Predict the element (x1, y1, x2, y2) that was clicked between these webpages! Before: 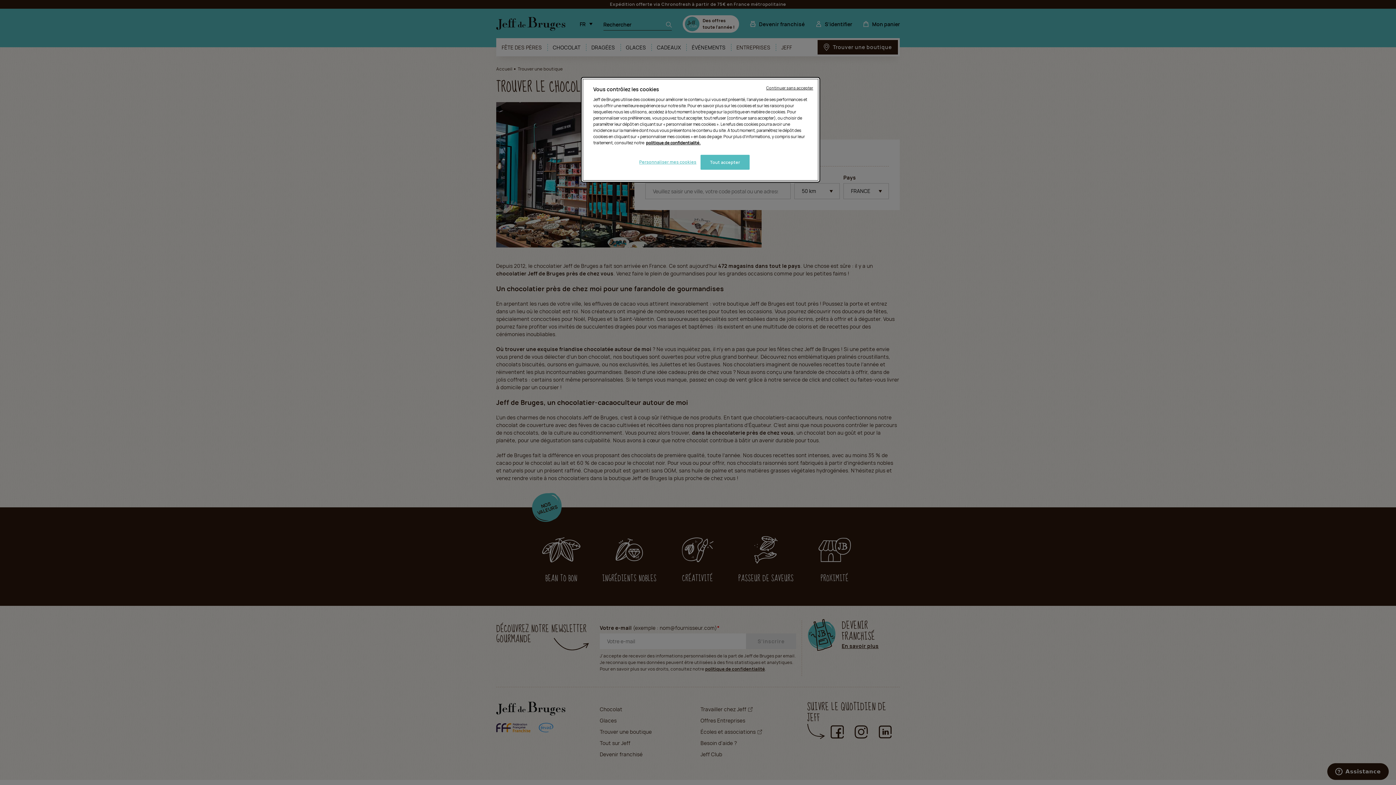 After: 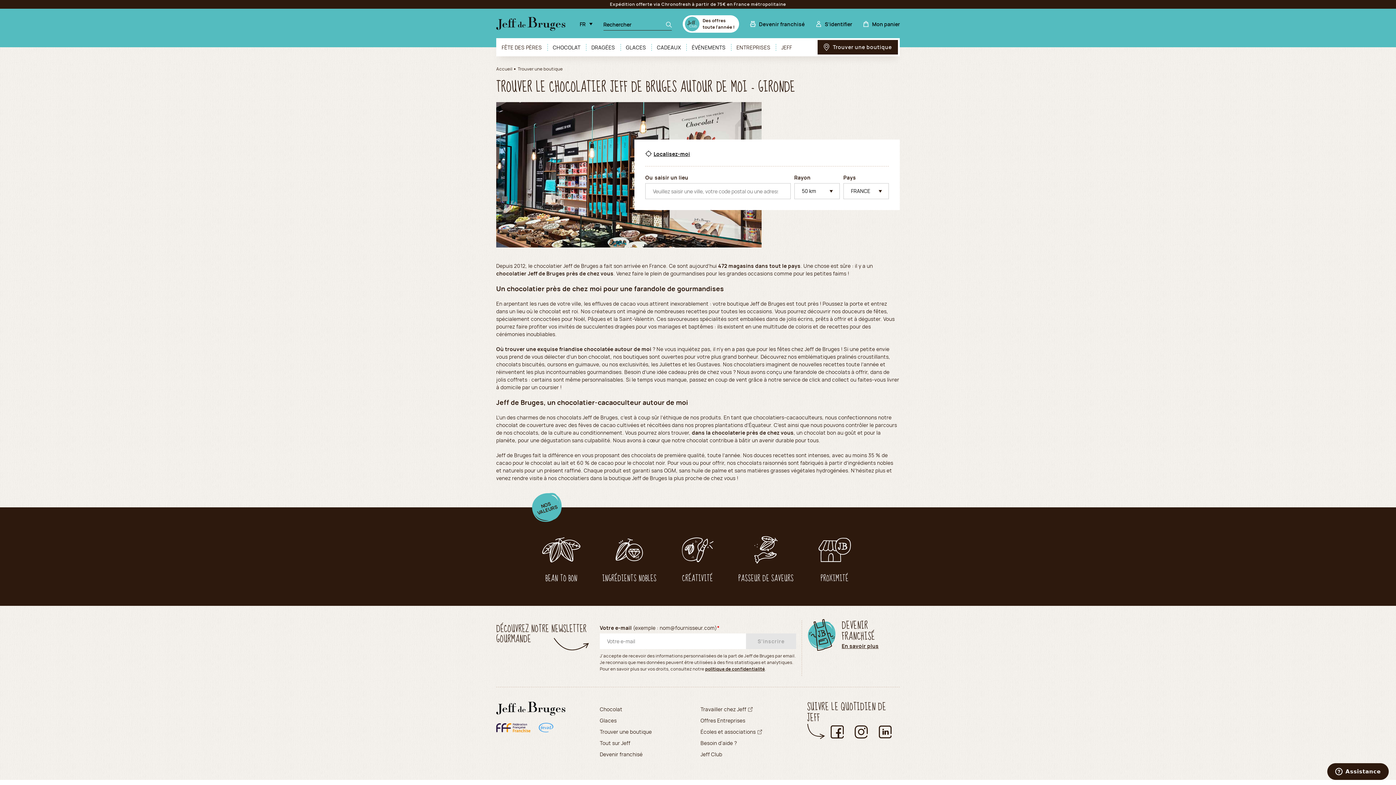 Action: label: Tout accepter bbox: (700, 154, 749, 169)